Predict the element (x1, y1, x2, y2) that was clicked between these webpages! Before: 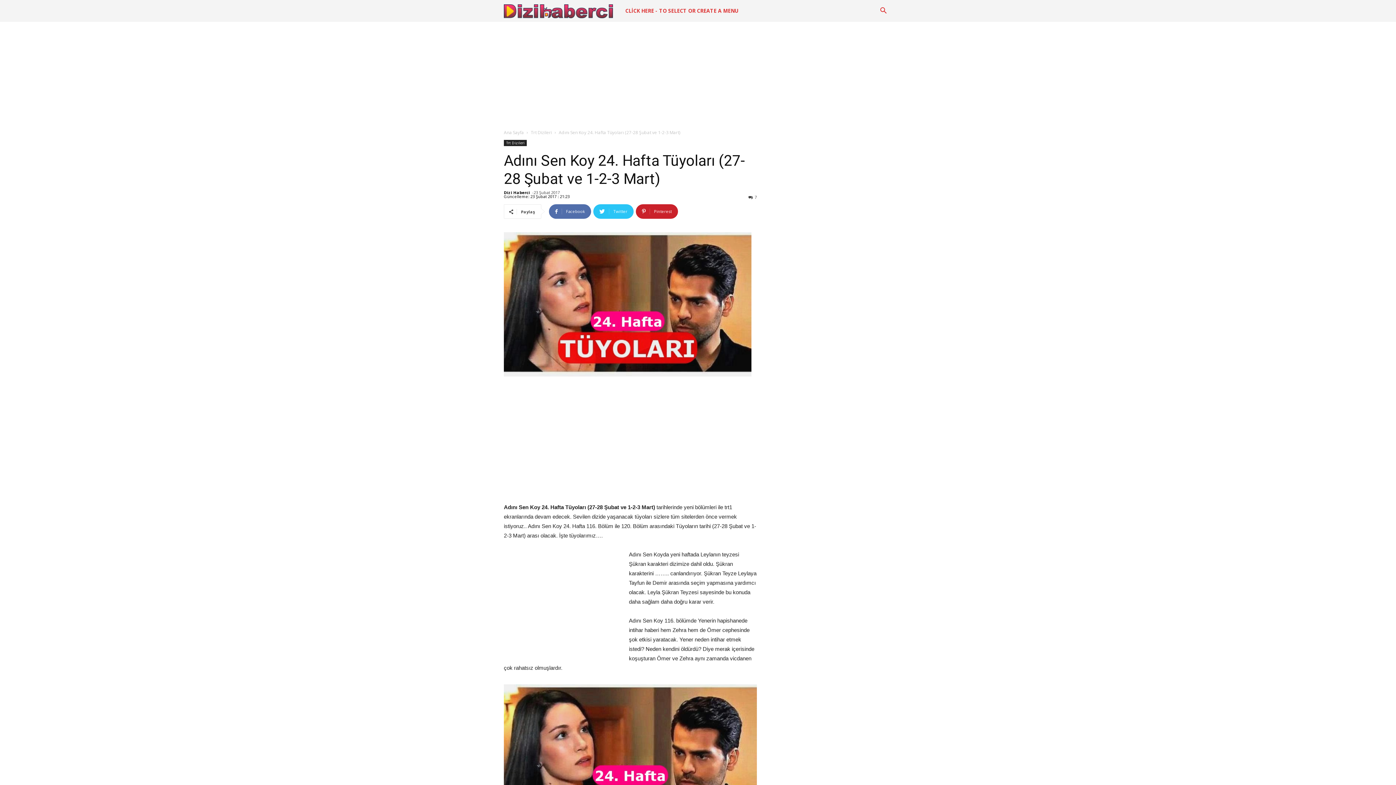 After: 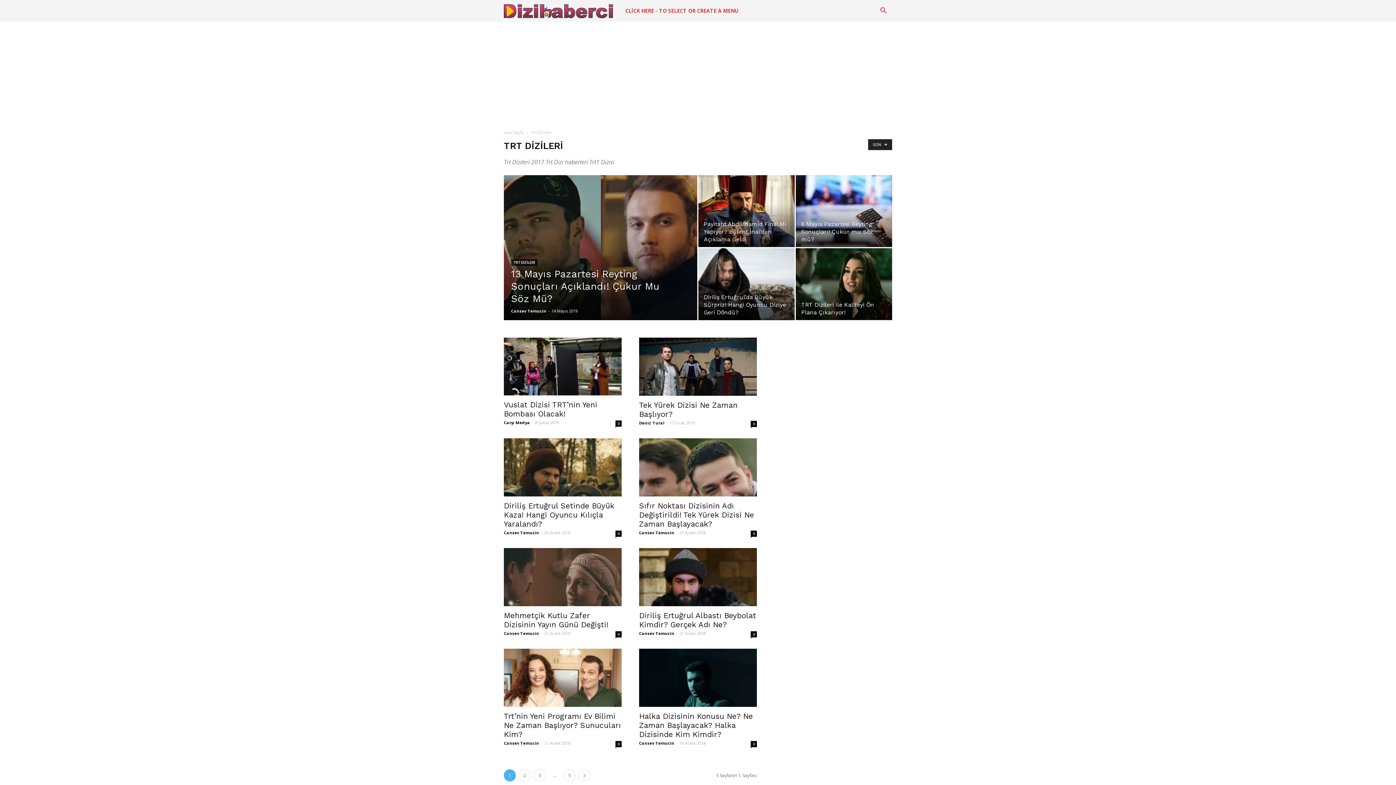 Action: label: Trt Dizileri bbox: (504, 140, 526, 146)